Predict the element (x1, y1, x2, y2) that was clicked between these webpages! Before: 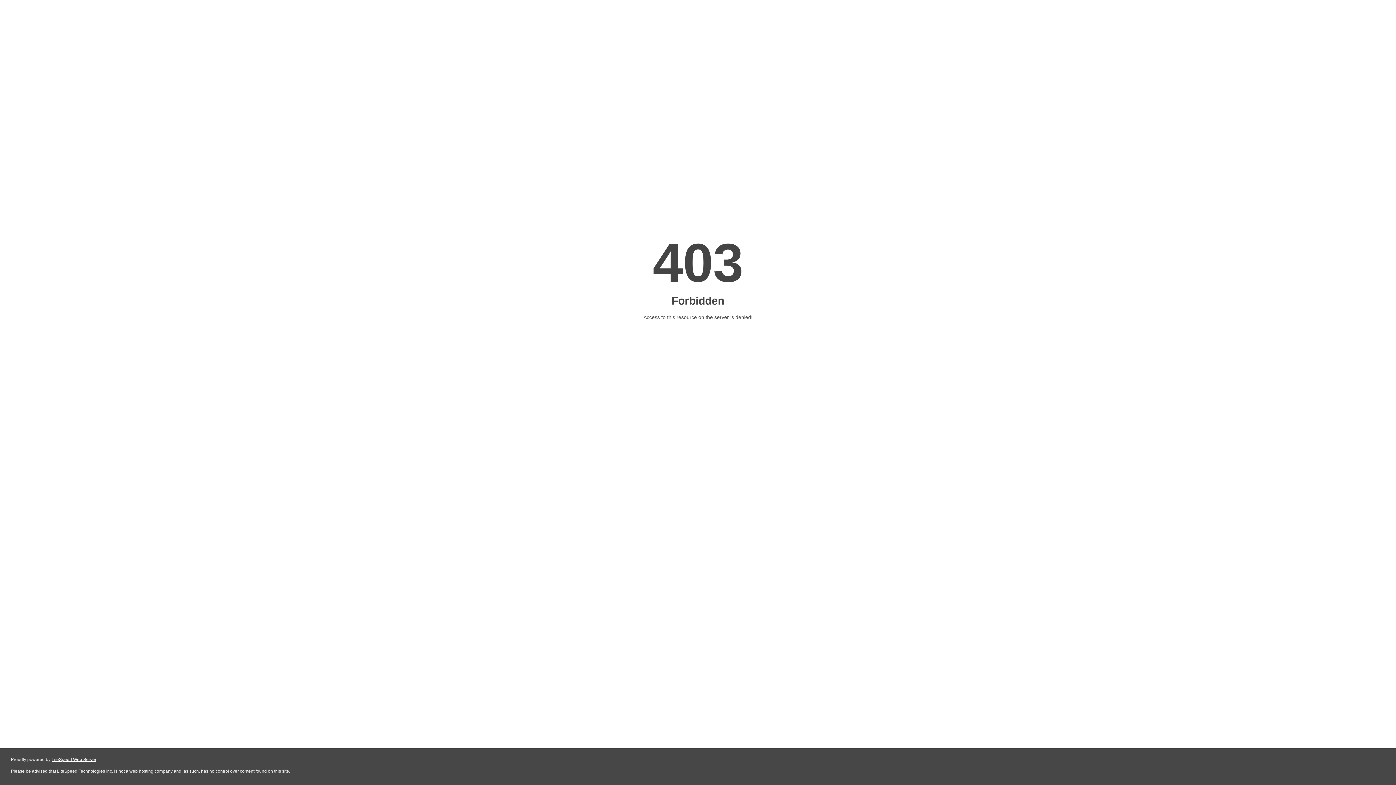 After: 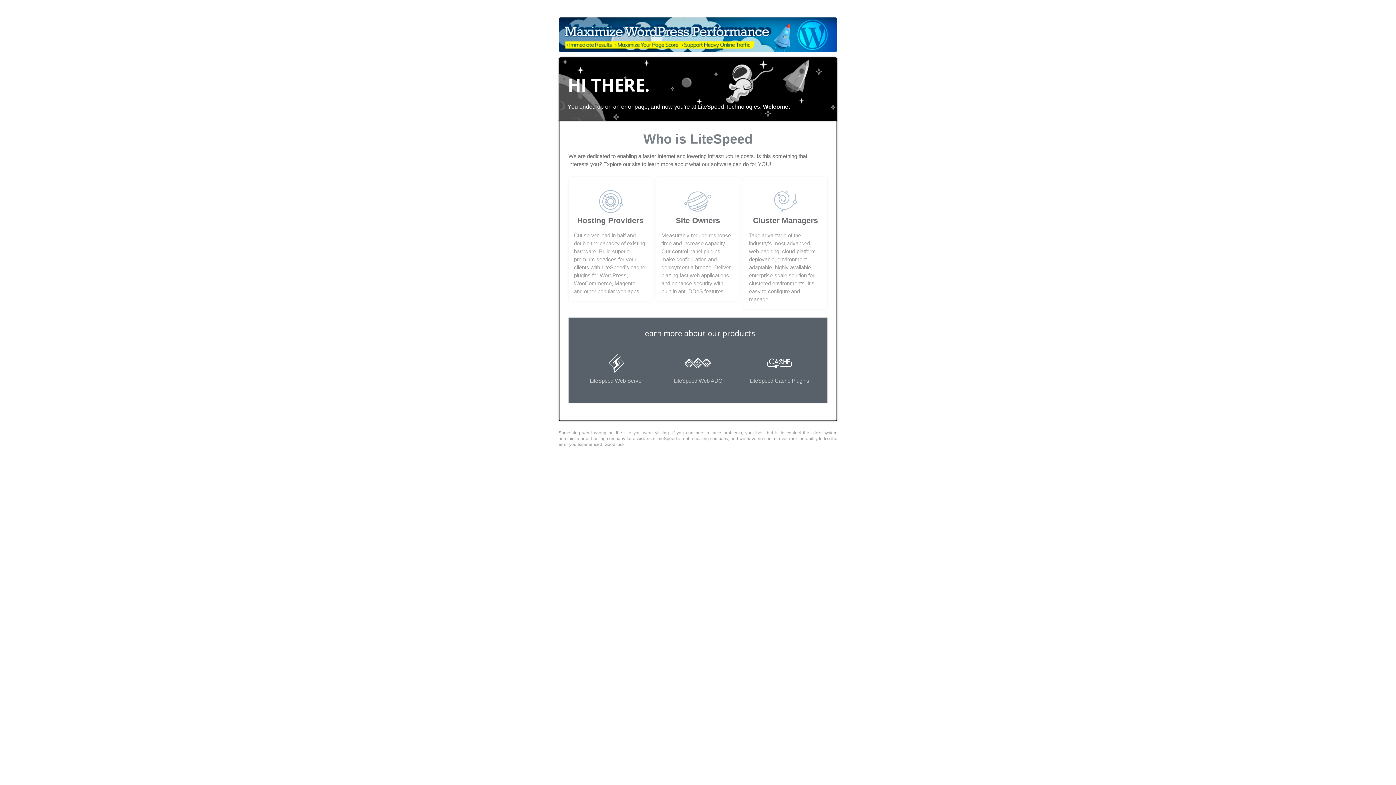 Action: bbox: (51, 757, 96, 762) label: LiteSpeed Web Server